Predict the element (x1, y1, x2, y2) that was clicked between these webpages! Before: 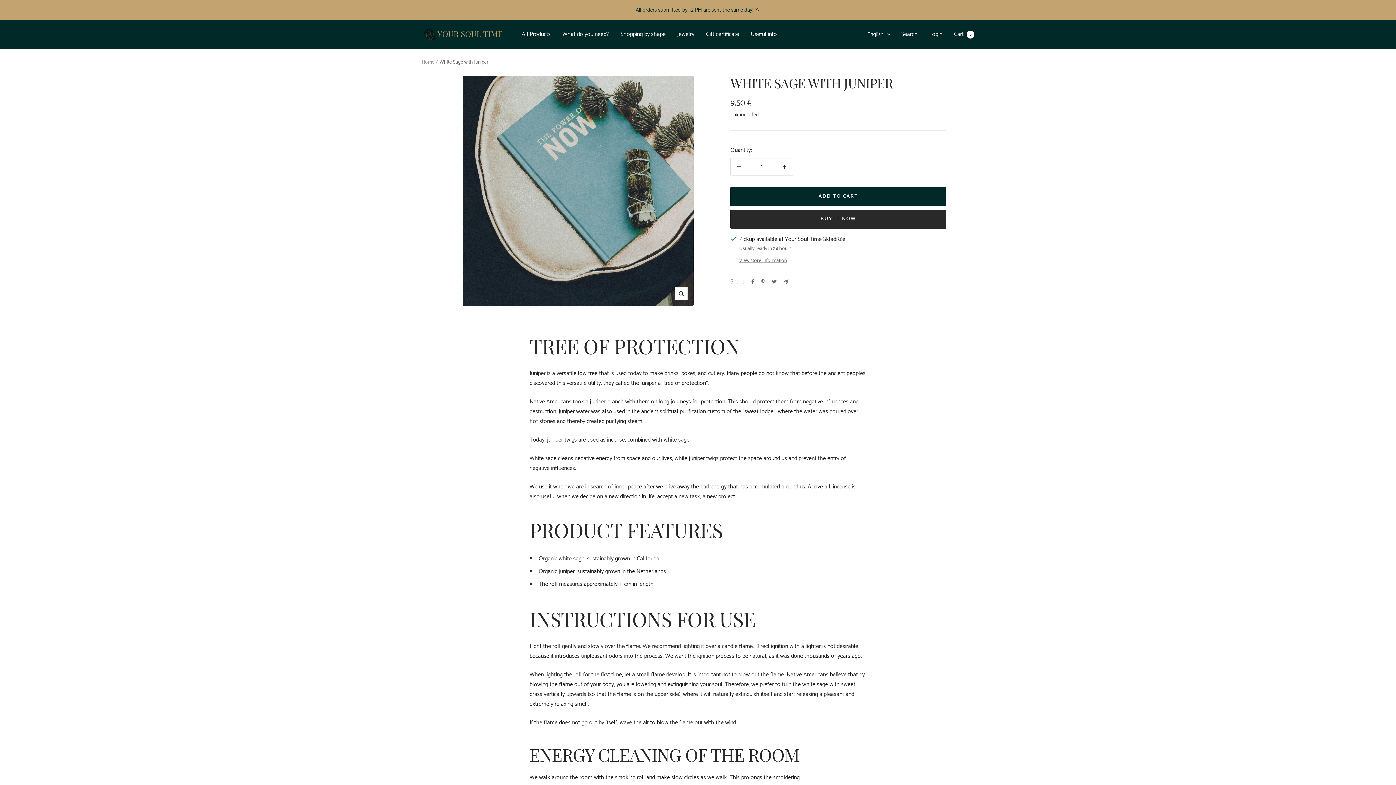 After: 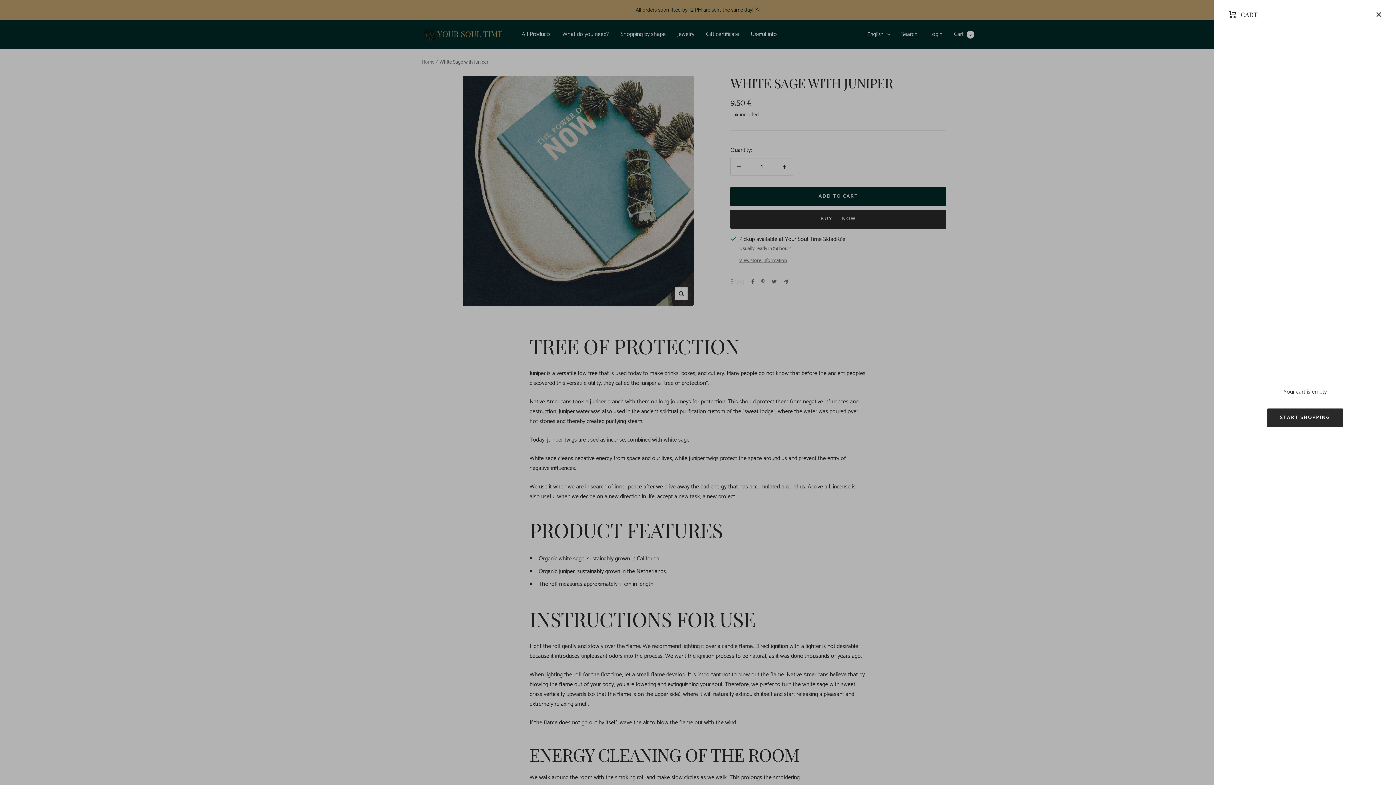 Action: bbox: (954, 29, 974, 39) label: Cart0